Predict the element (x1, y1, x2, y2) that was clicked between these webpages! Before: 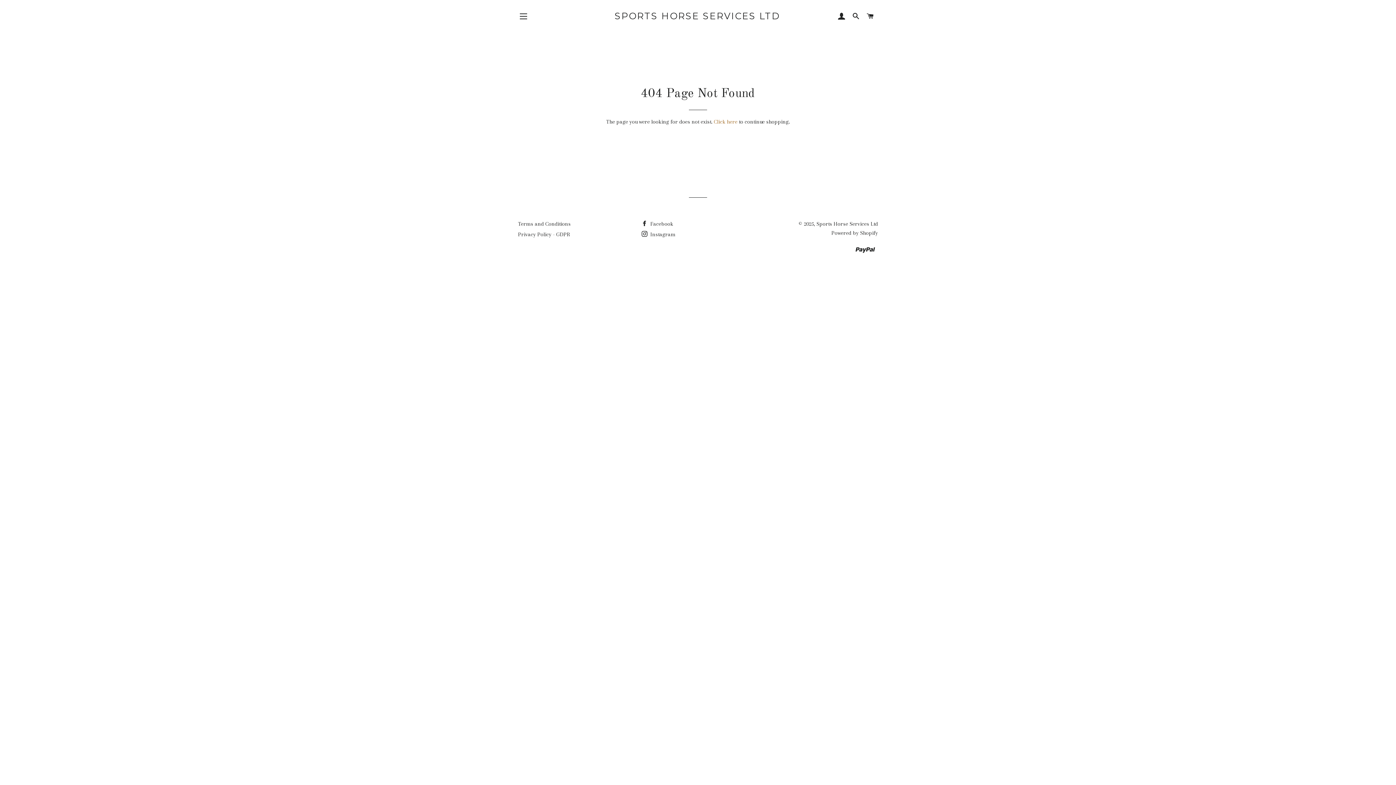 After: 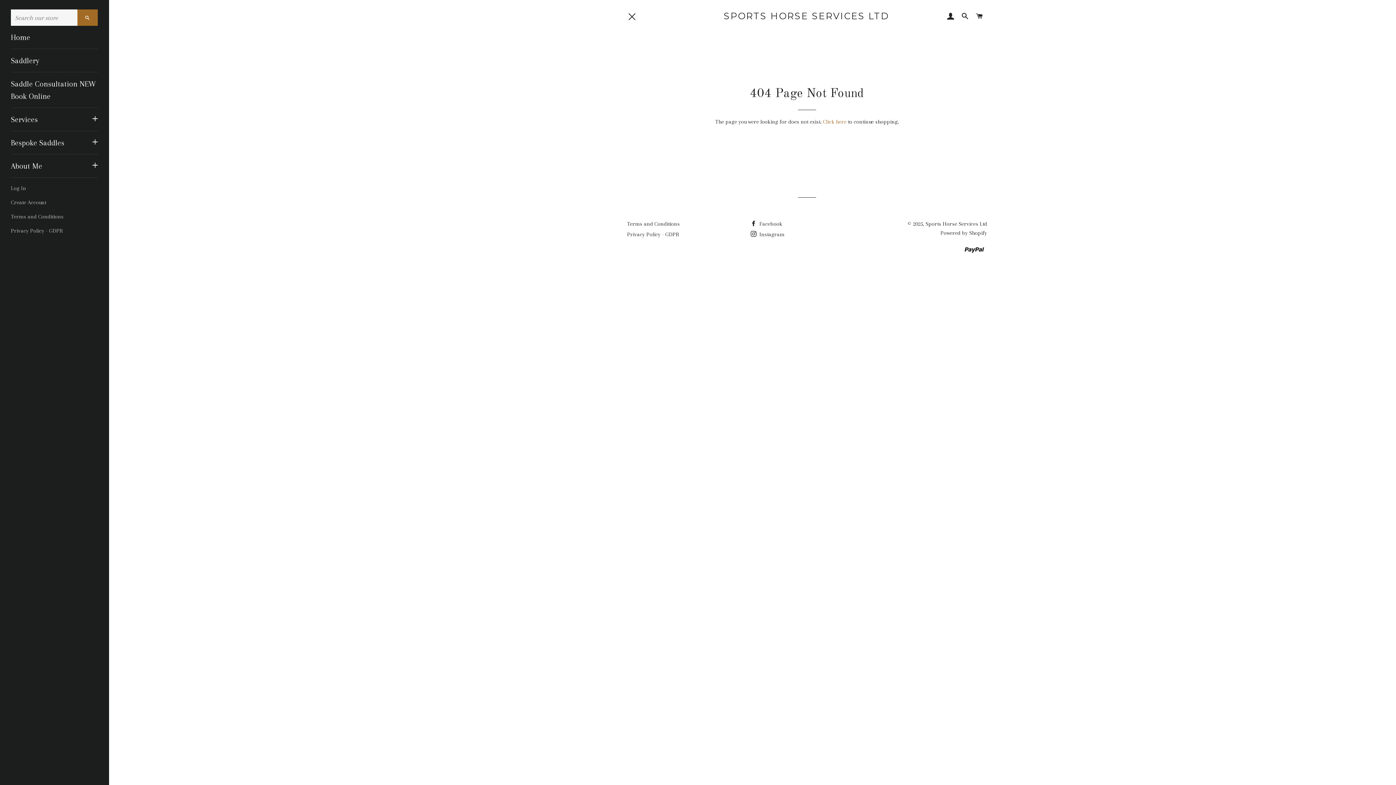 Action: label: SITE NAVIGATION bbox: (514, 7, 532, 25)